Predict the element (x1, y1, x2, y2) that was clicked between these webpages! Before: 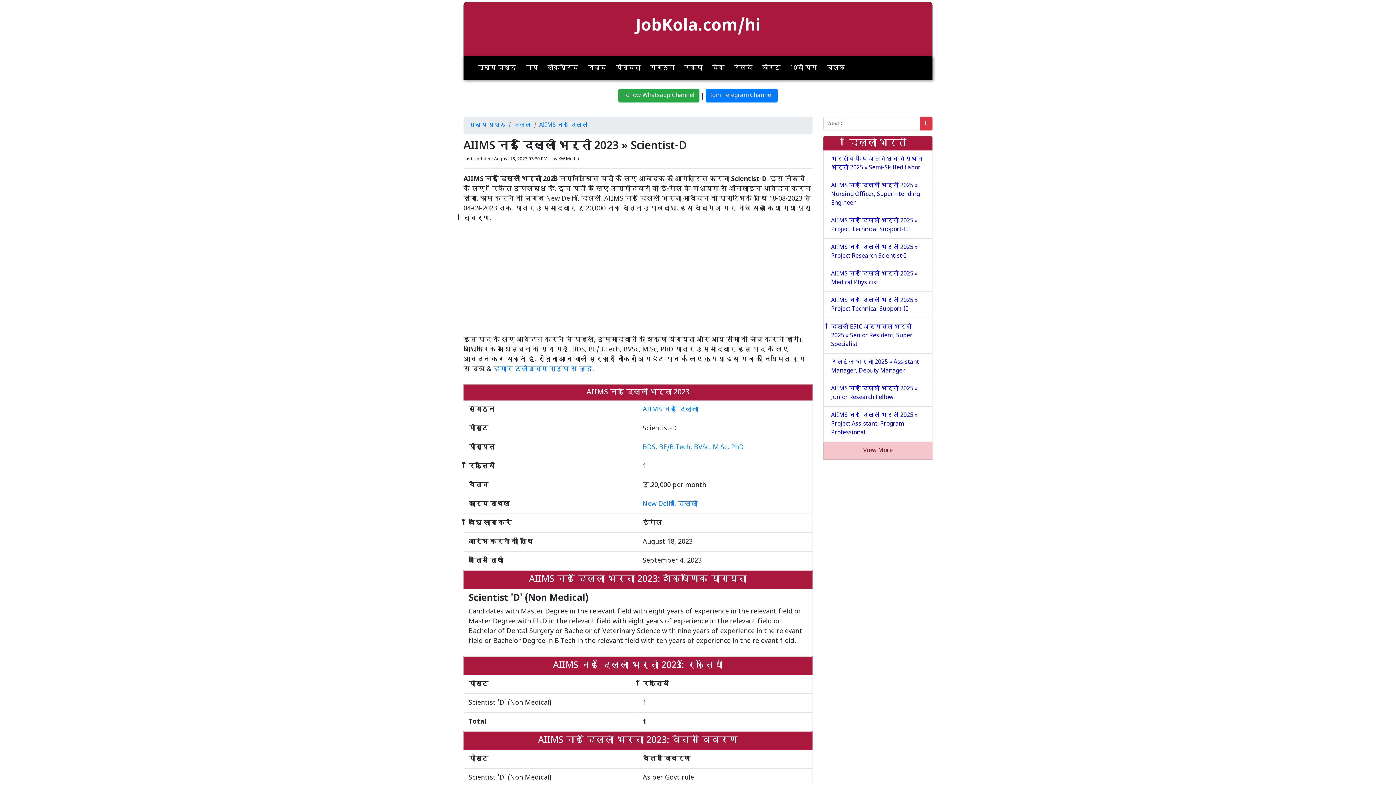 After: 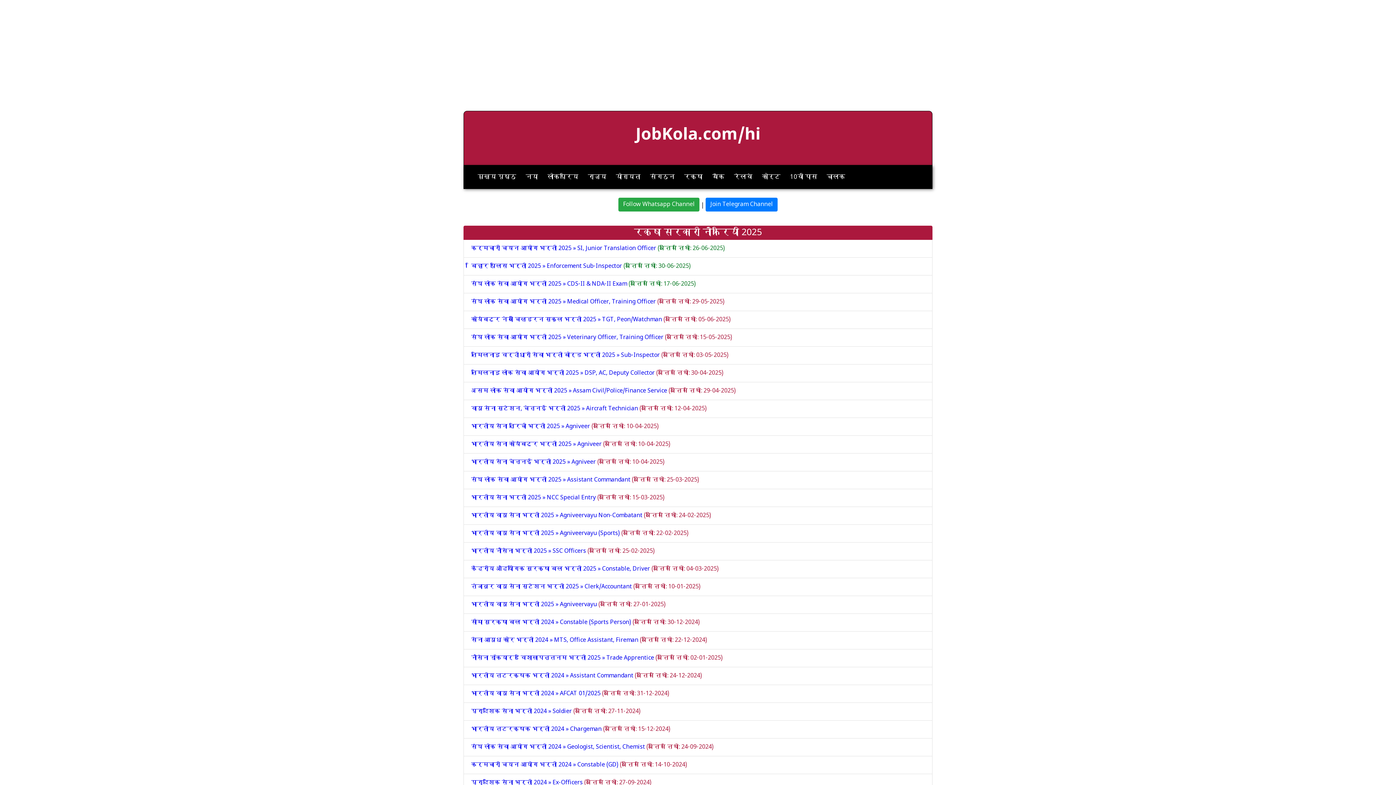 Action: bbox: (681, 59, 705, 77) label: रक्षा